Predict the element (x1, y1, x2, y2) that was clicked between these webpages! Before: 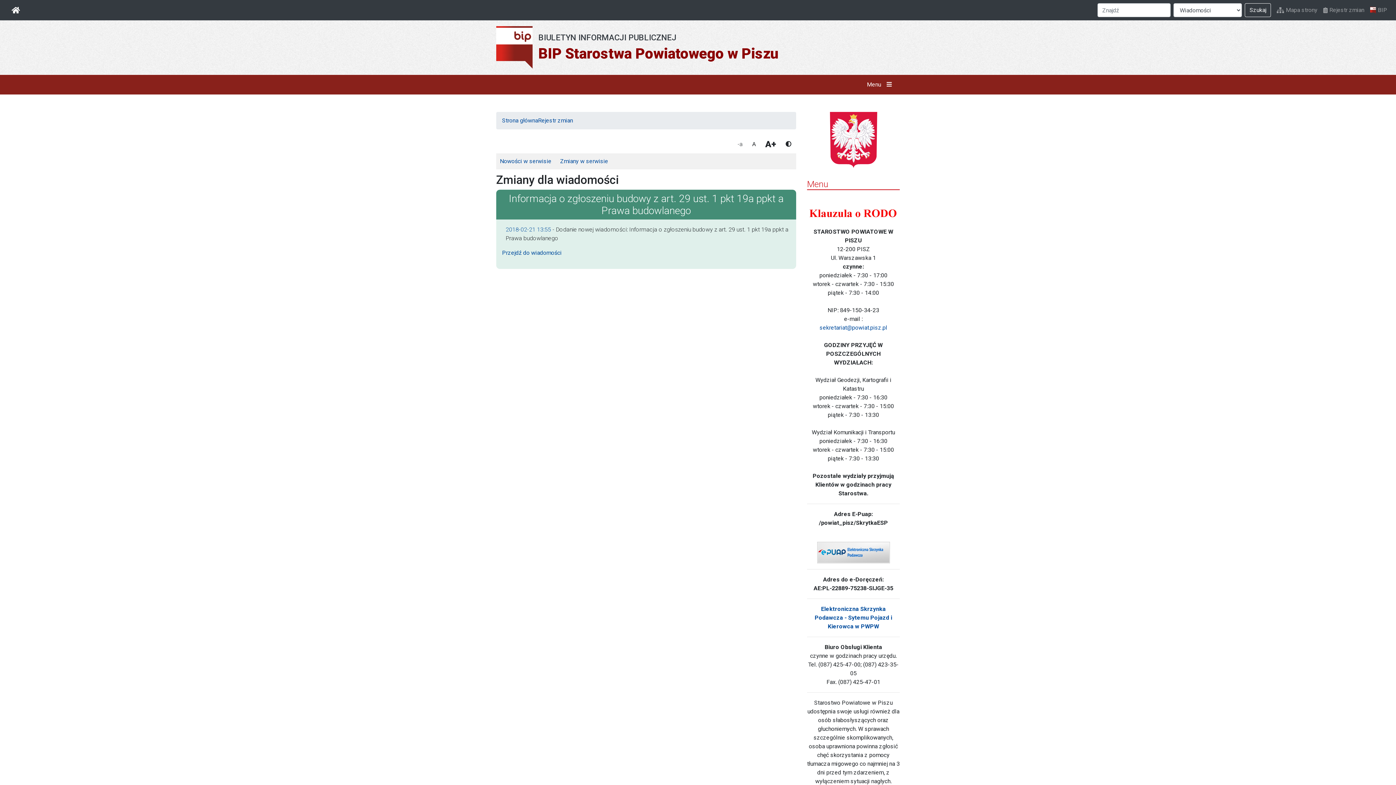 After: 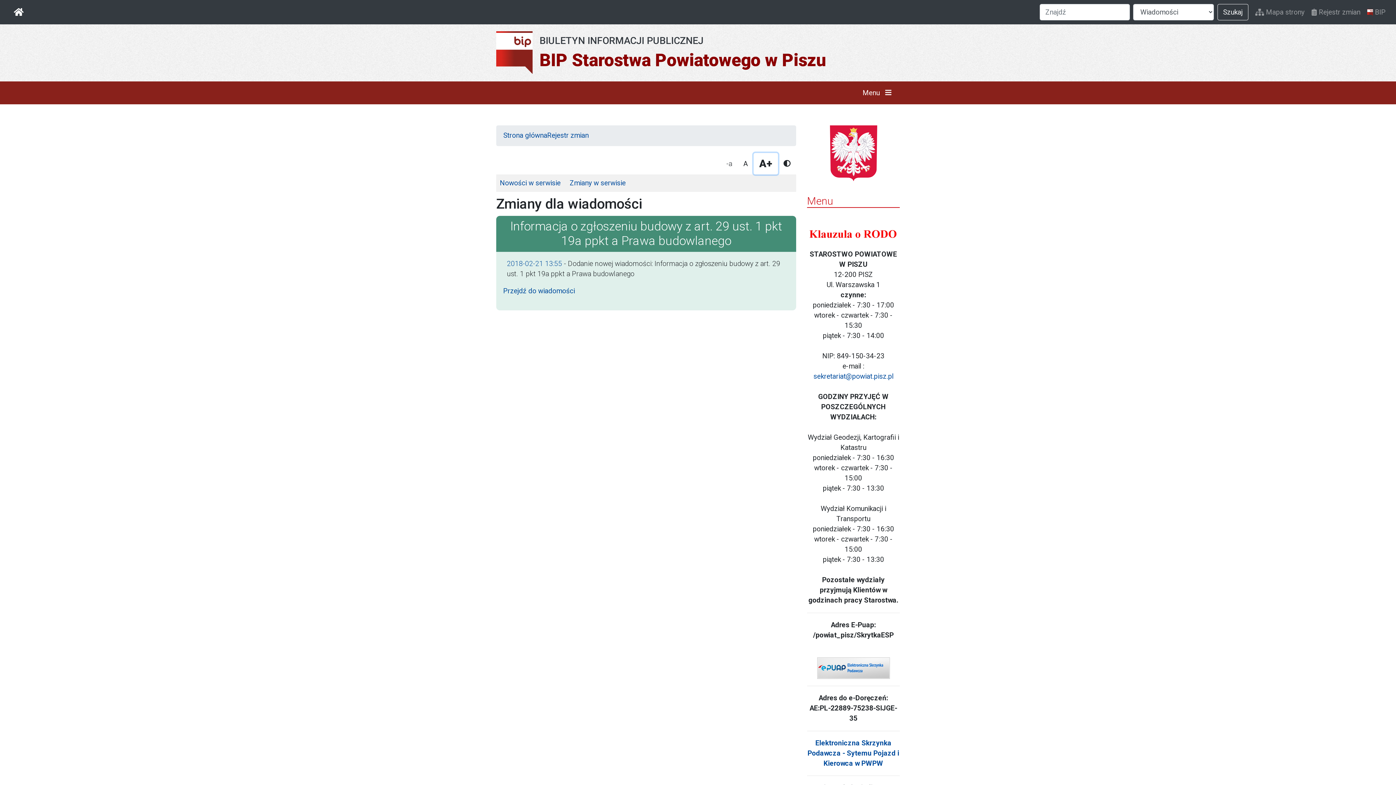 Action: bbox: (760, 135, 781, 153) label: A+